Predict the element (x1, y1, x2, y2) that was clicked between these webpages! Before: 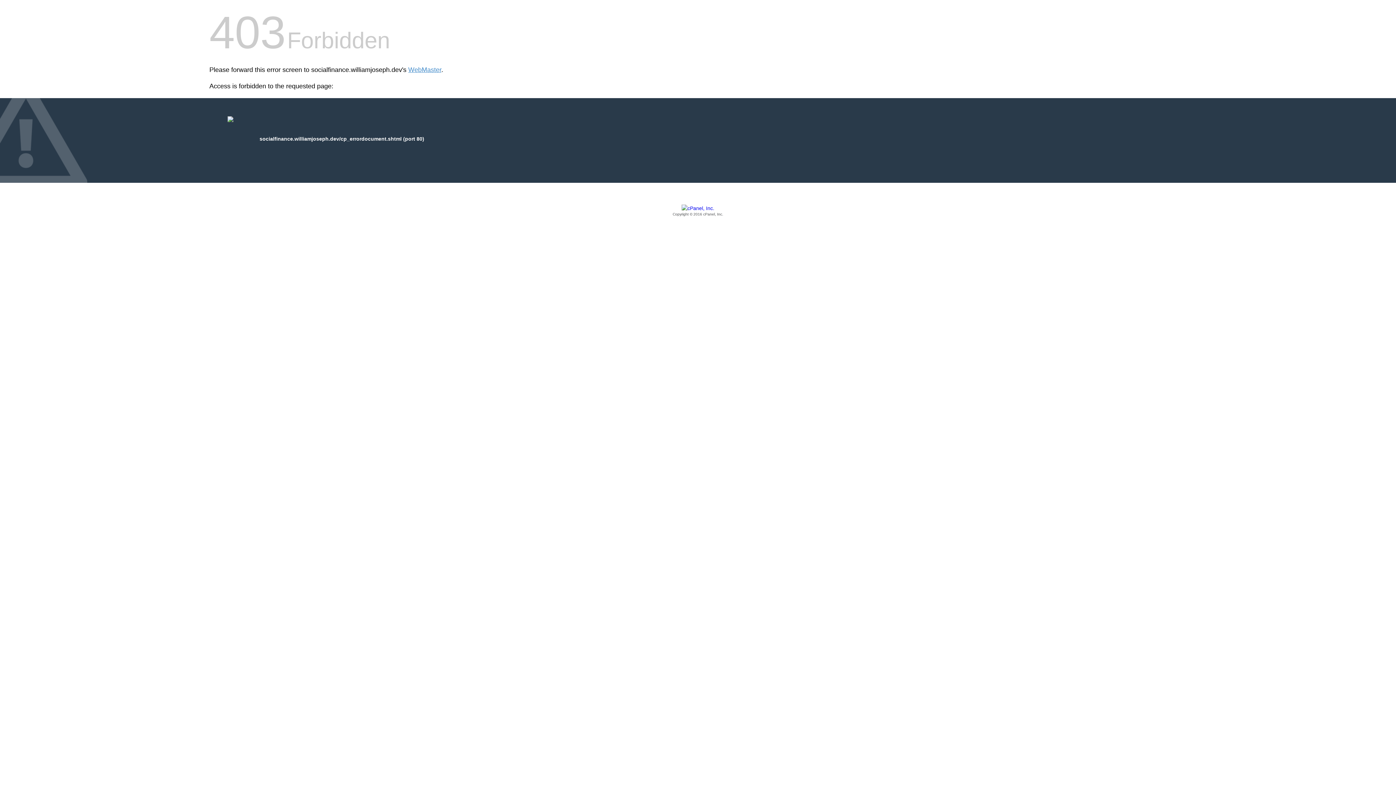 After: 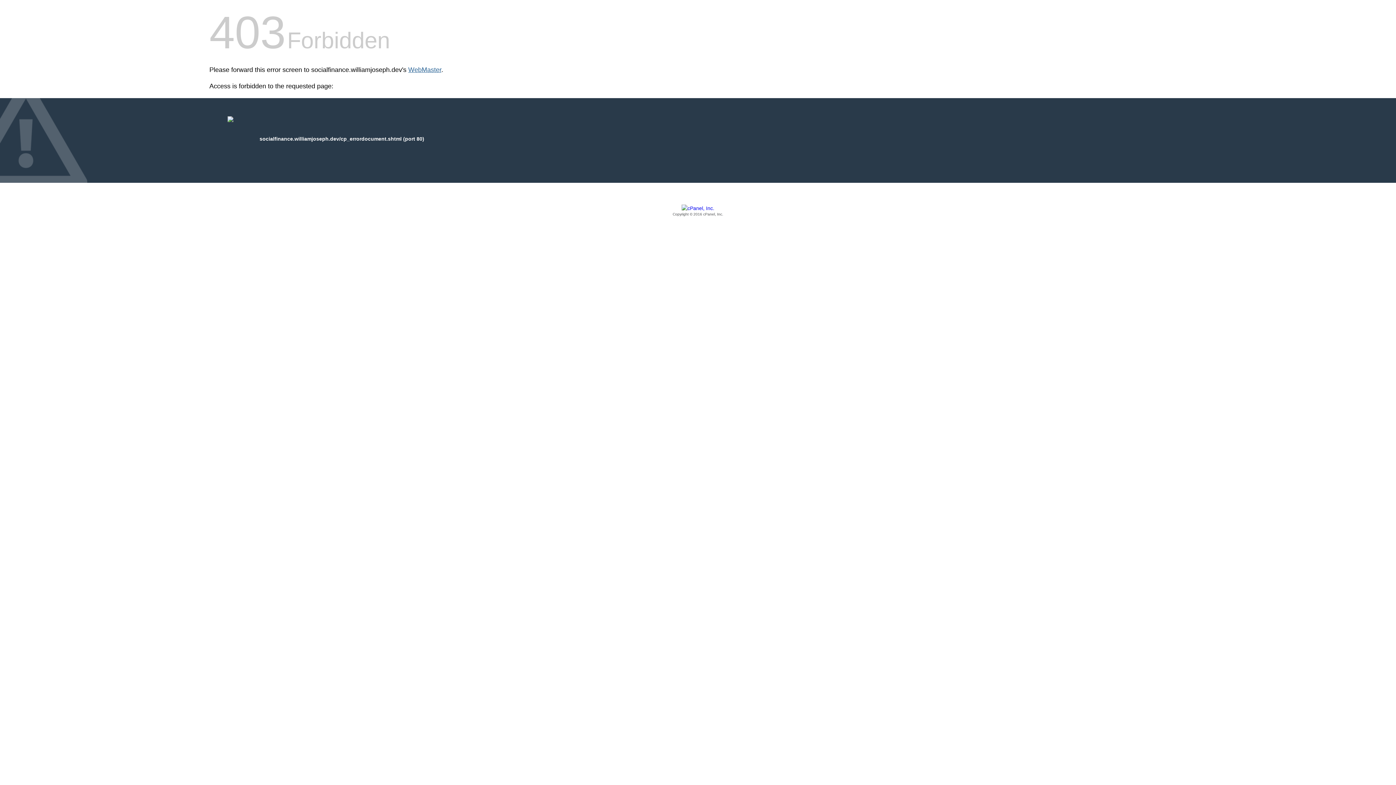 Action: bbox: (408, 66, 441, 73) label: WebMaster